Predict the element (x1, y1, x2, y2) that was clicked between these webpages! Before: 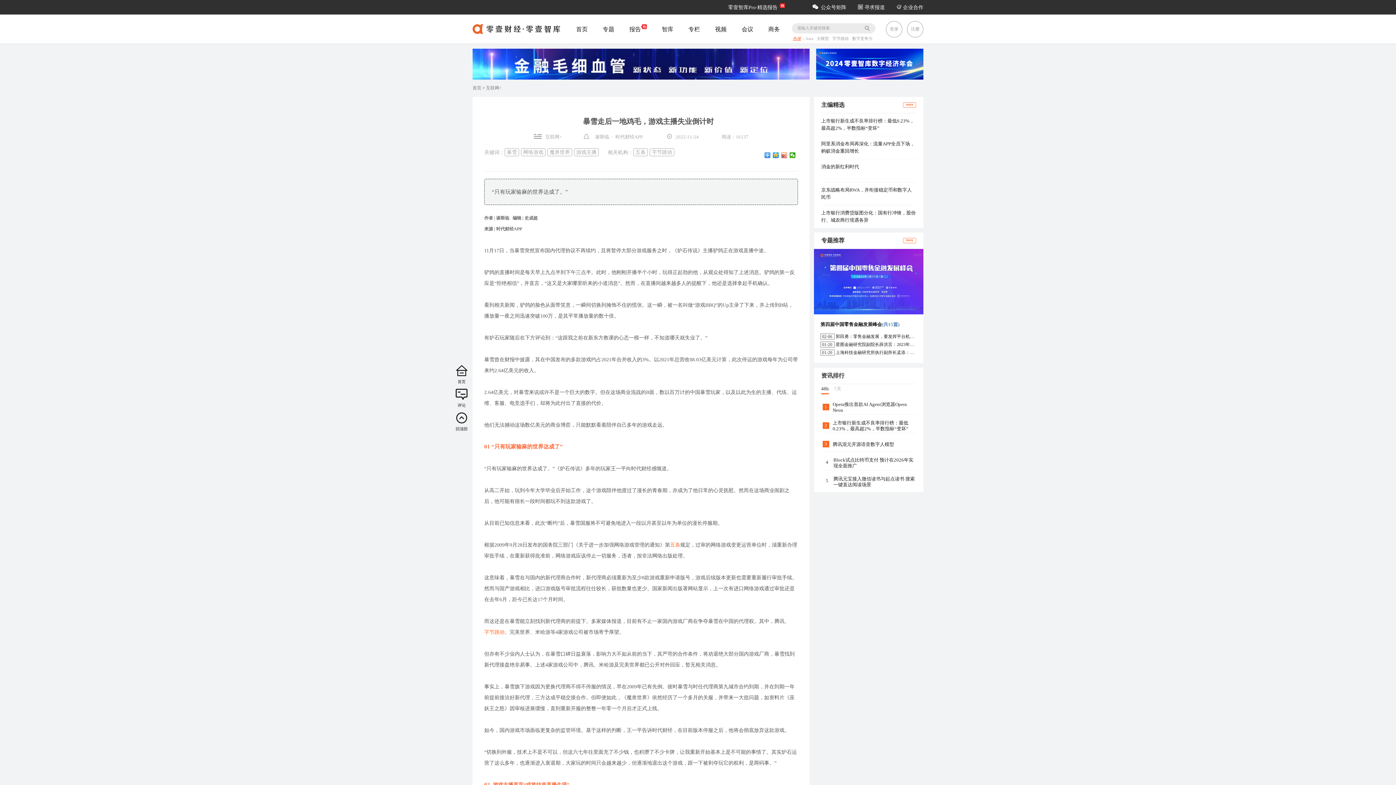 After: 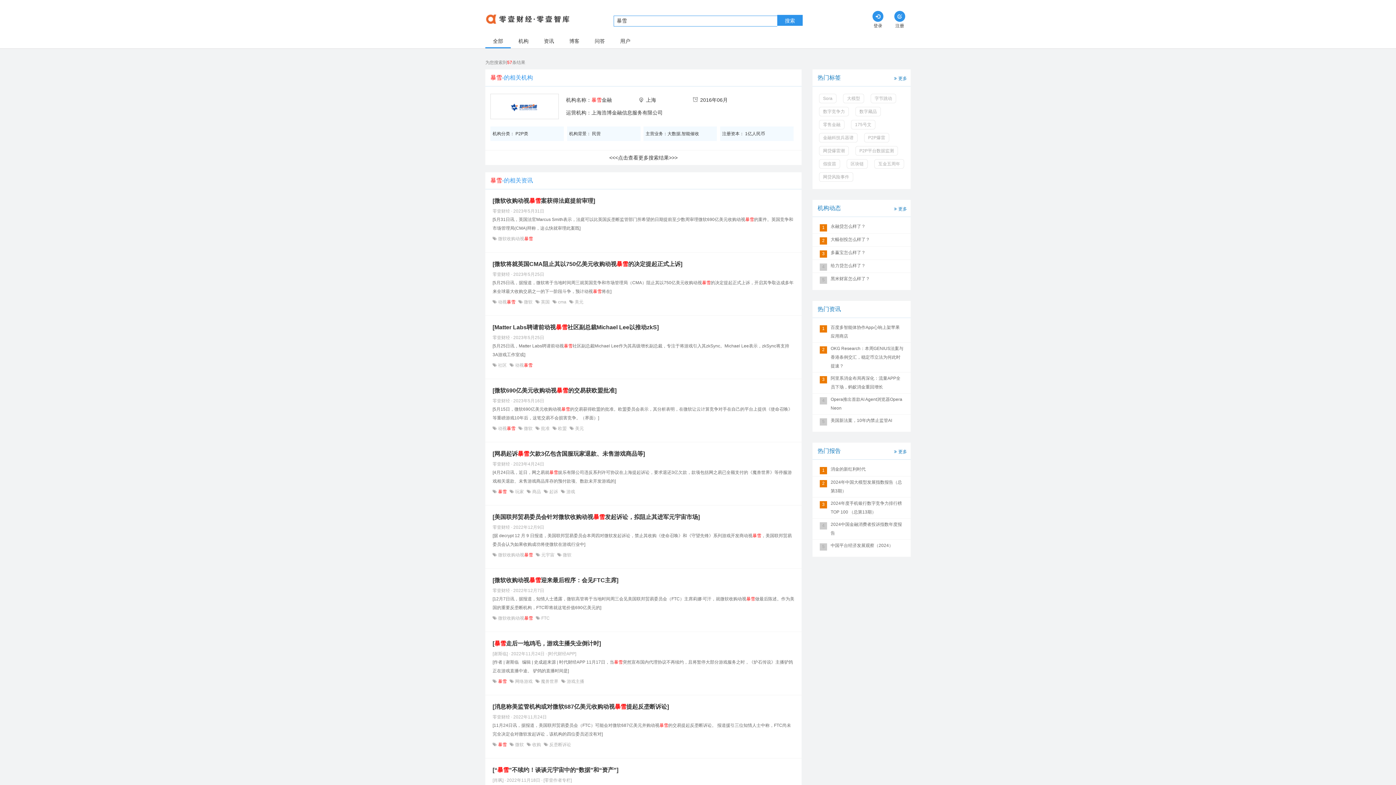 Action: label: 暴雪 bbox: (504, 148, 519, 156)